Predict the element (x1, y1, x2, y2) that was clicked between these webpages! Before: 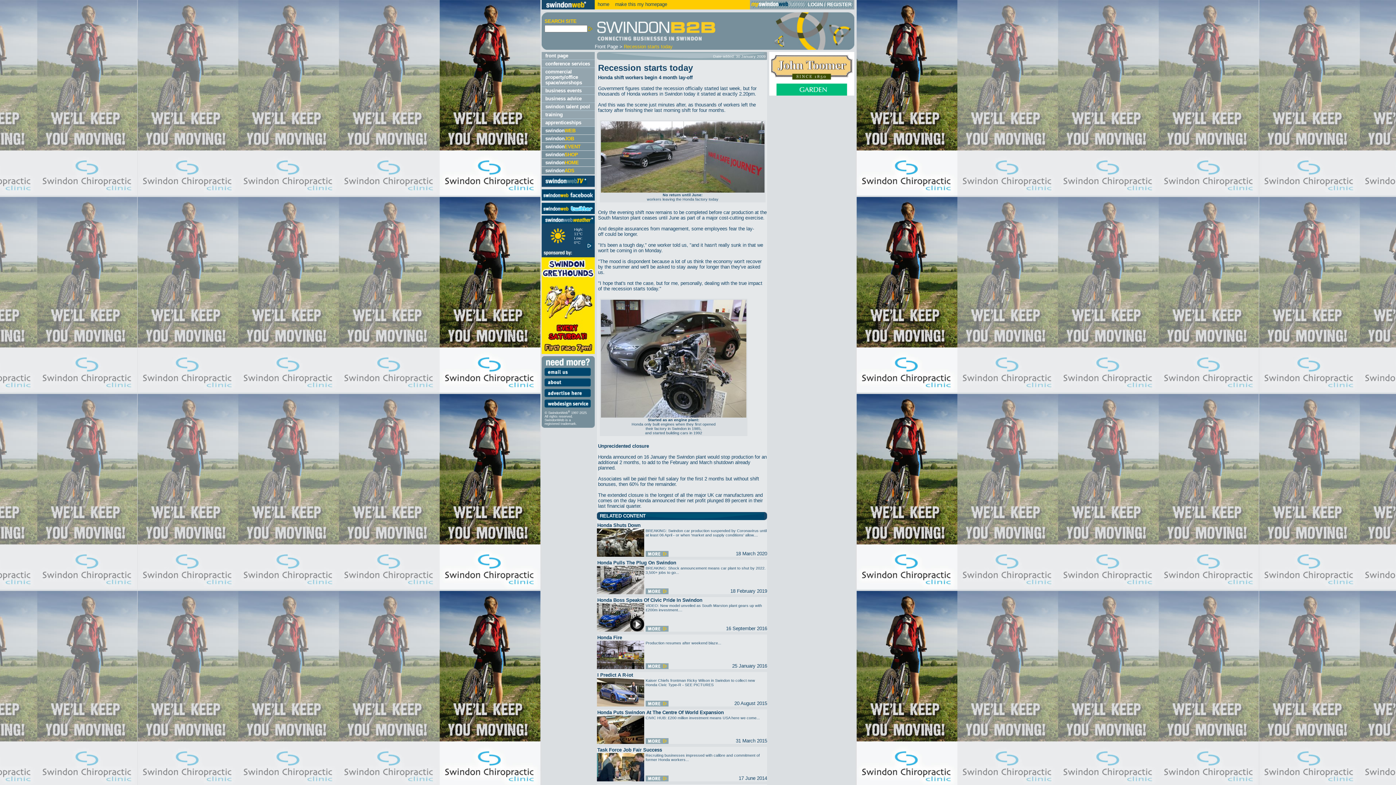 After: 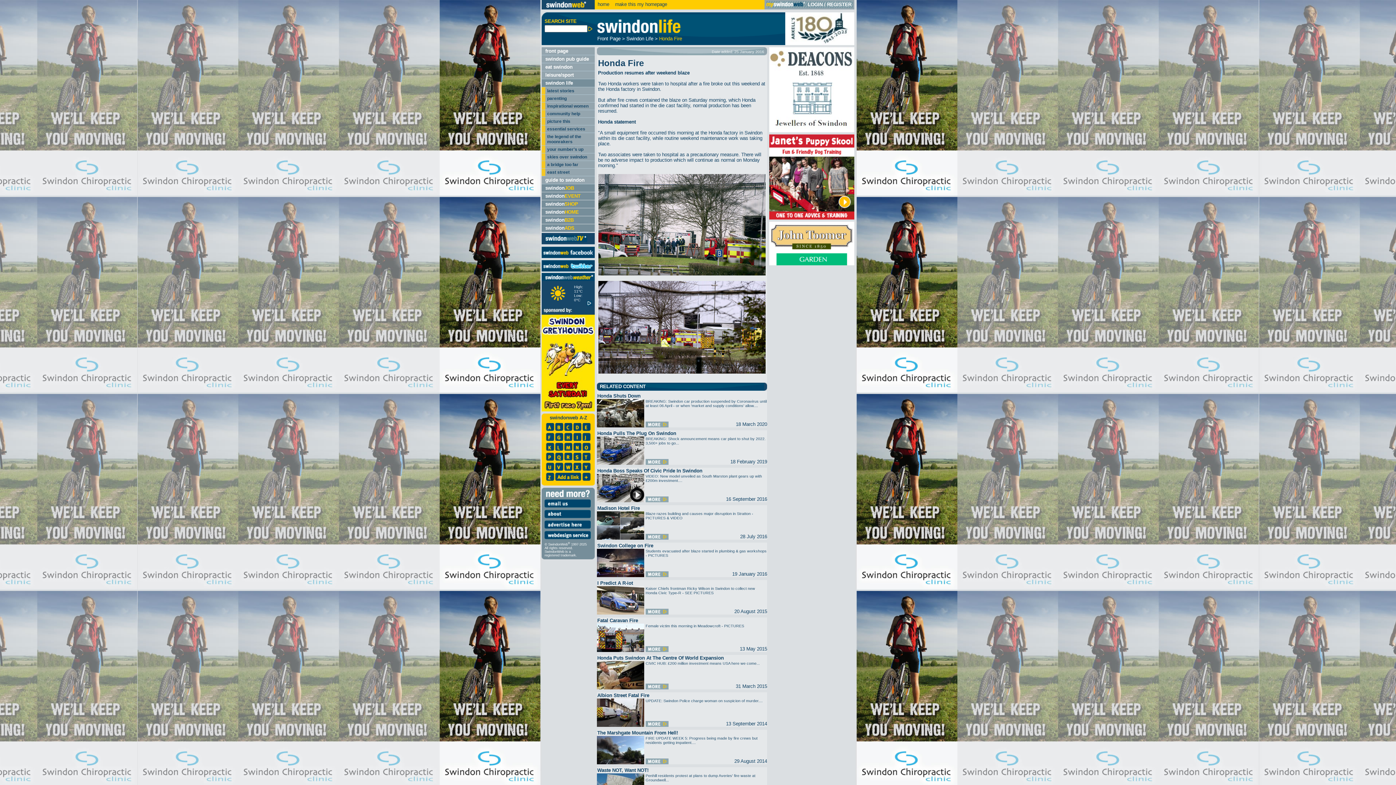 Action: bbox: (597, 635, 622, 640) label: Honda Fire